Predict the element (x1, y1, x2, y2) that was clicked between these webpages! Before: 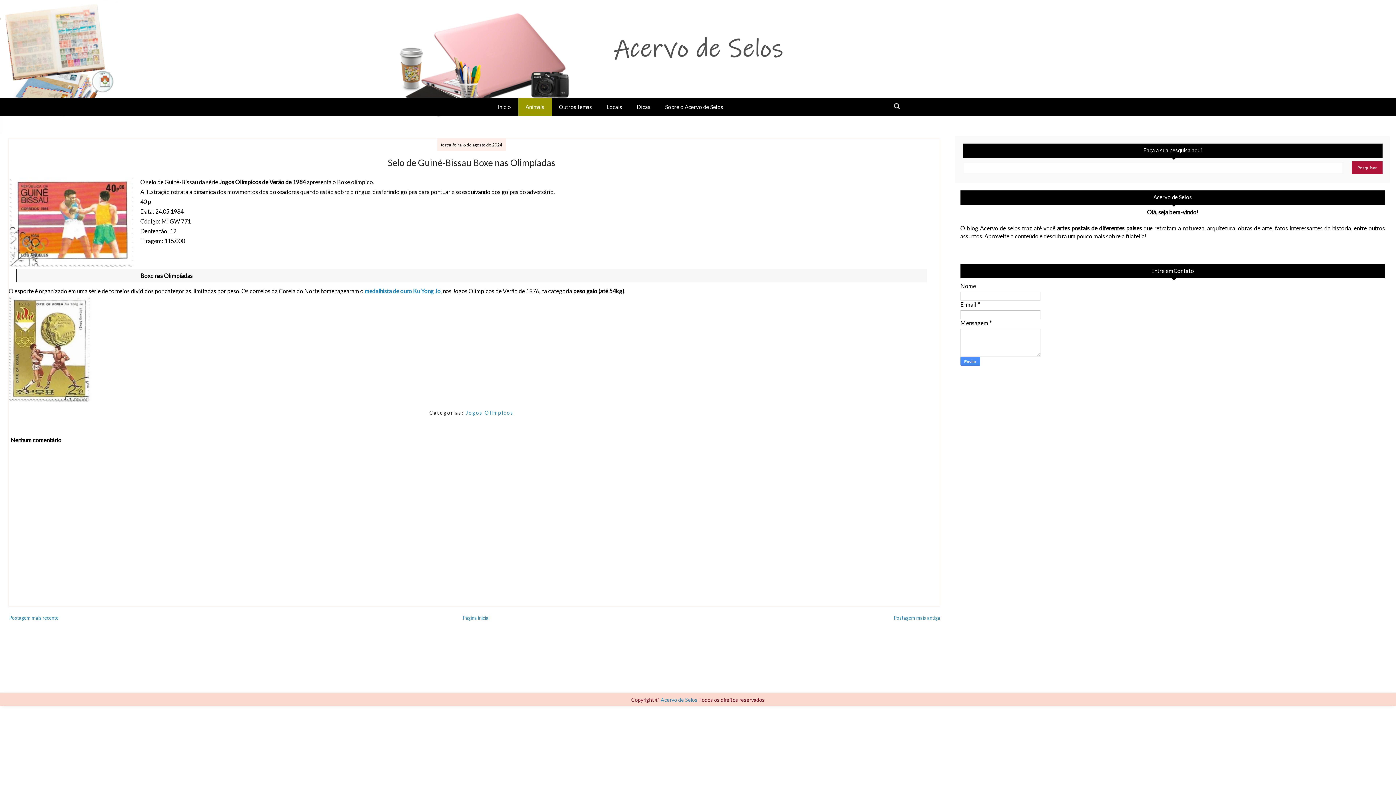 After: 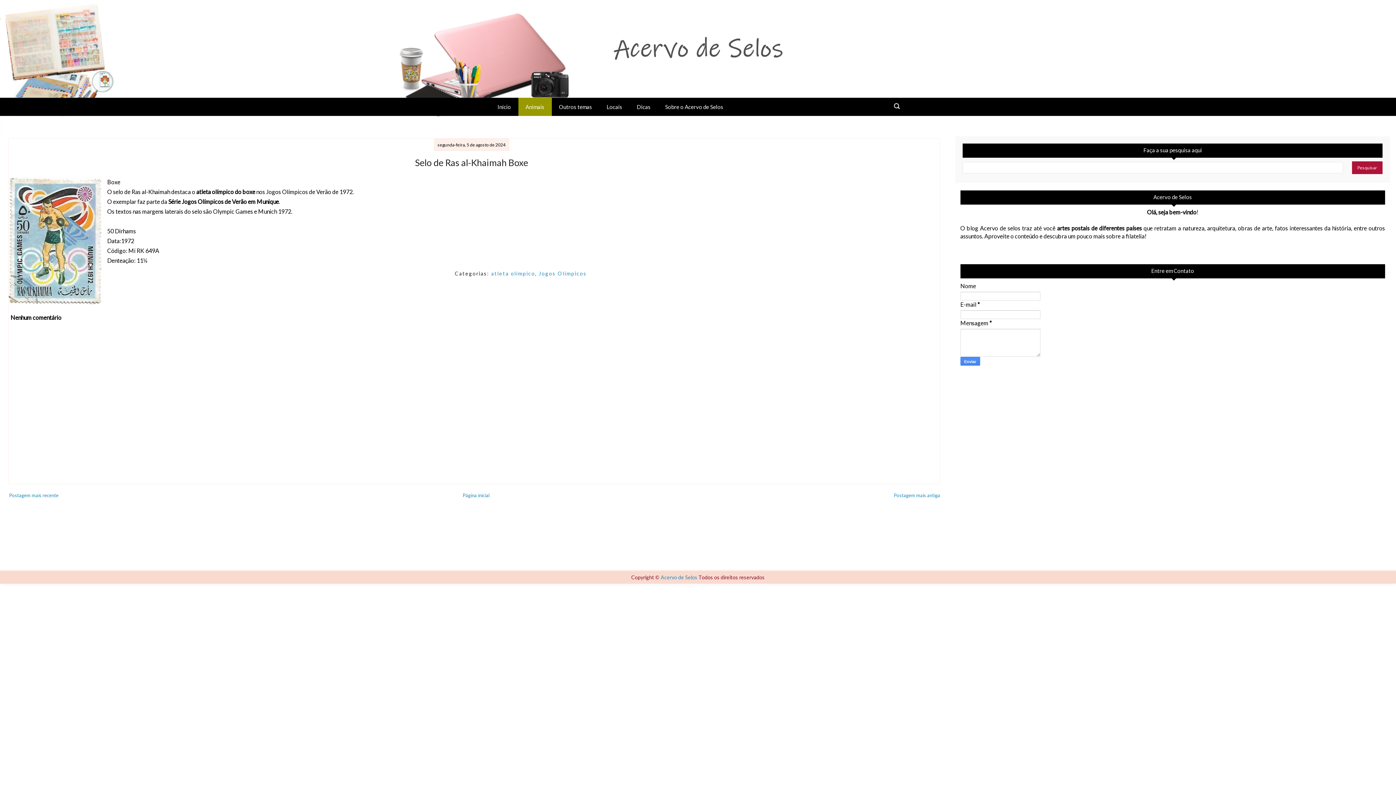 Action: bbox: (892, 613, 942, 622) label: Postagem mais antiga